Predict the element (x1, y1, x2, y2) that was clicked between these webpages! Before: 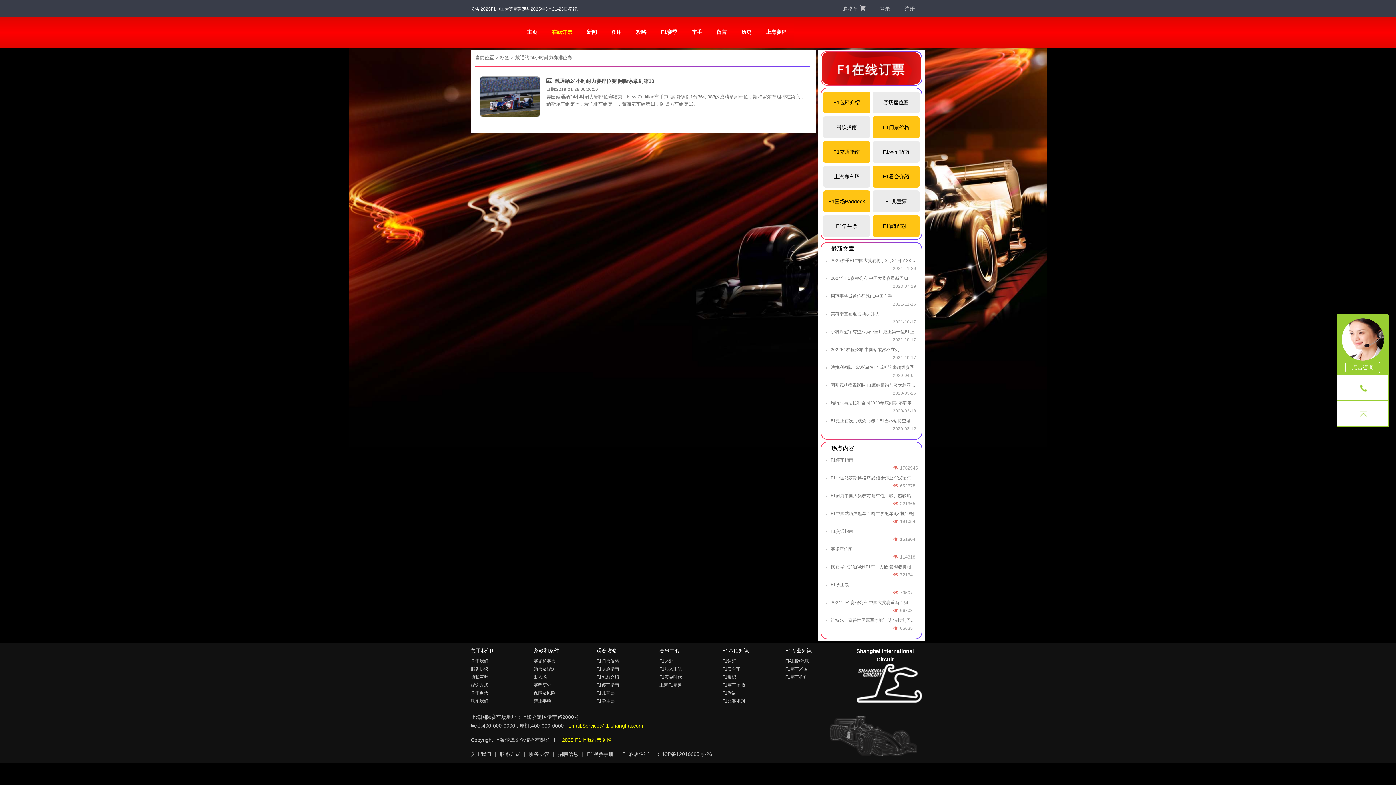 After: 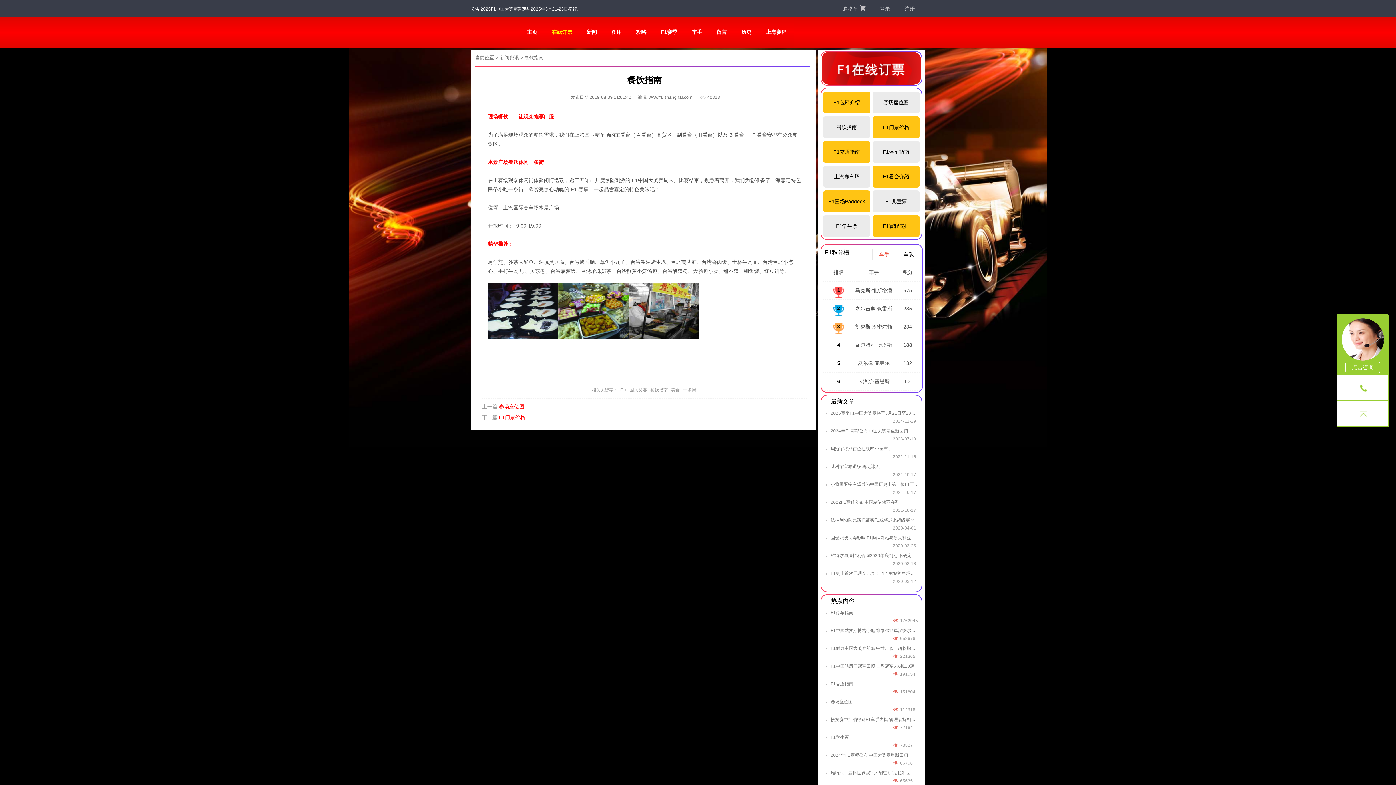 Action: label: 餐饮指南 bbox: (822, 116, 870, 138)